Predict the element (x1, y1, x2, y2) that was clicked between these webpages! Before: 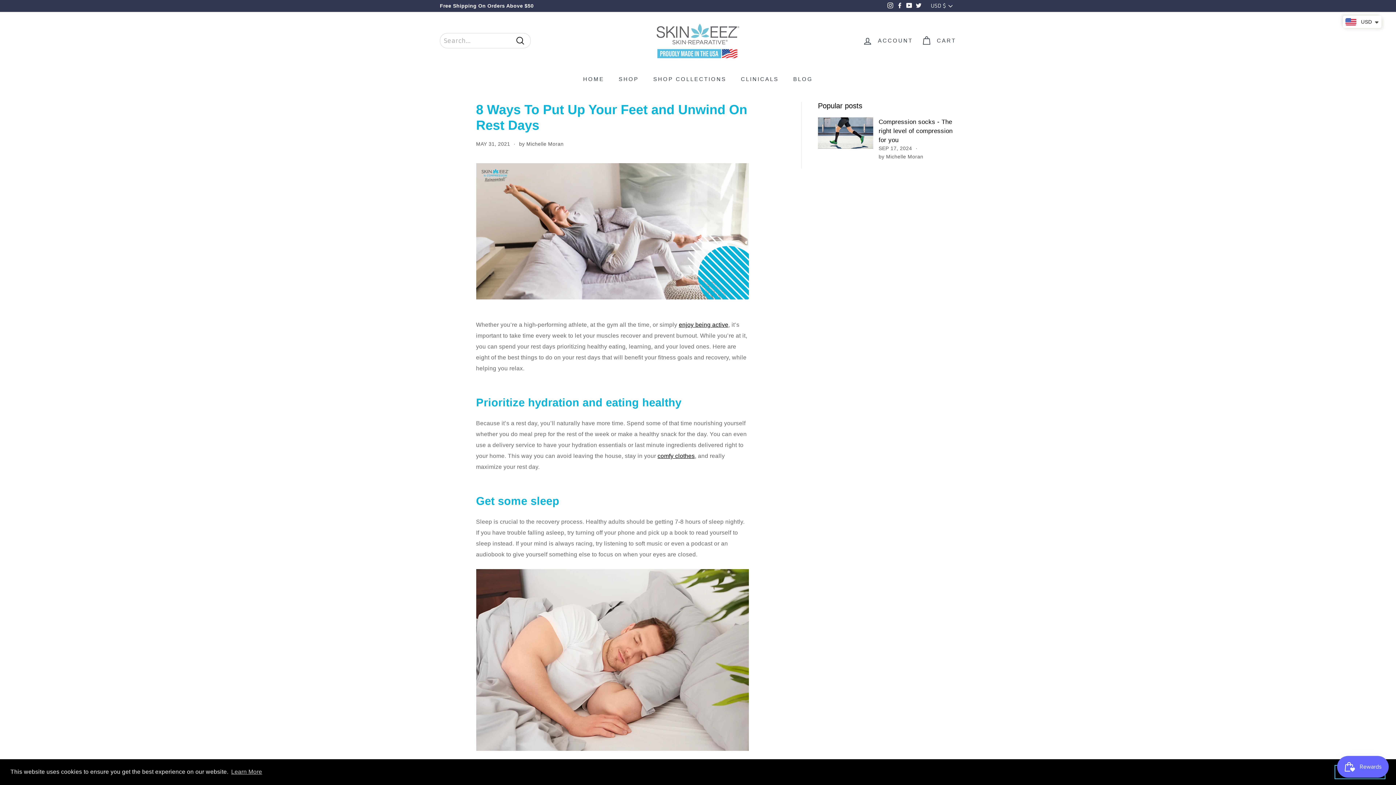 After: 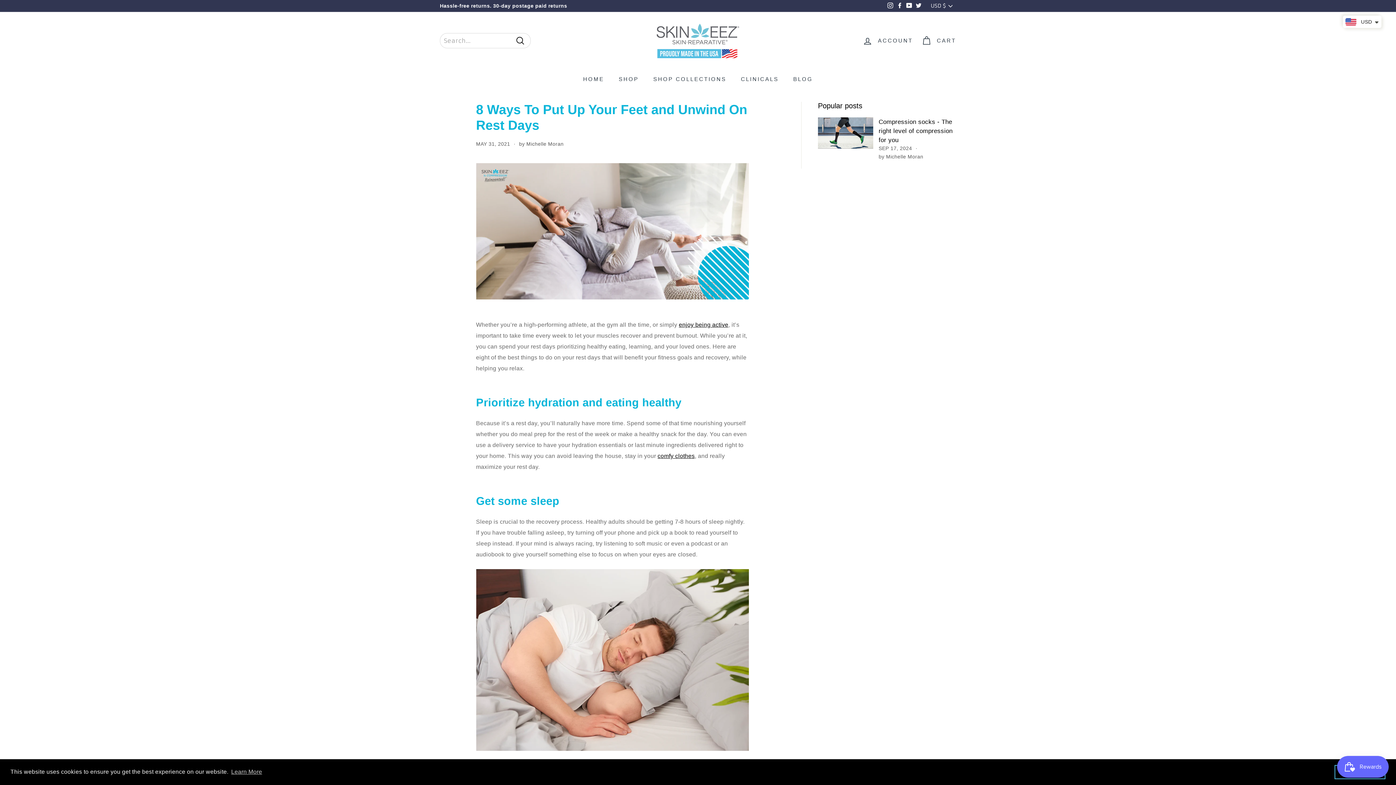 Action: label: comfy clothes bbox: (657, 453, 694, 459)